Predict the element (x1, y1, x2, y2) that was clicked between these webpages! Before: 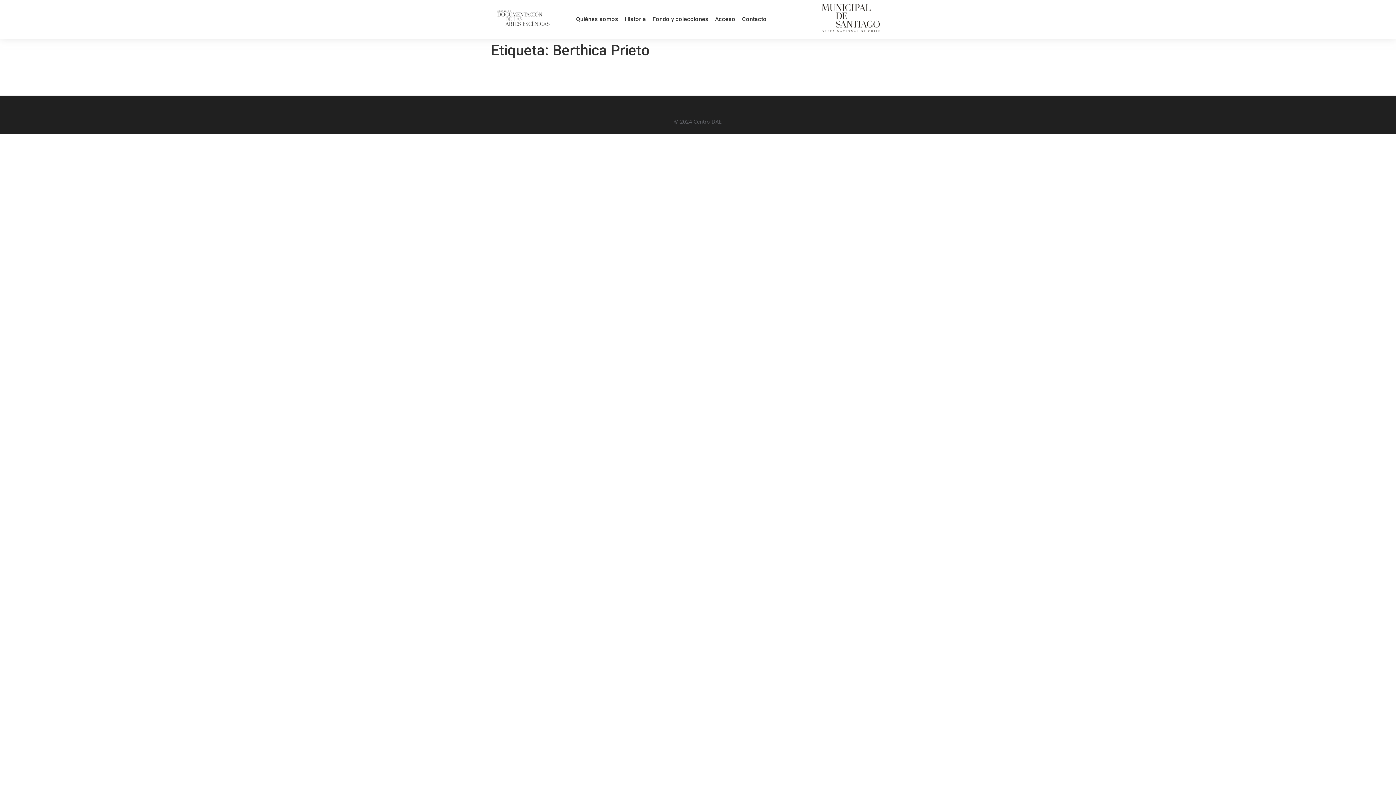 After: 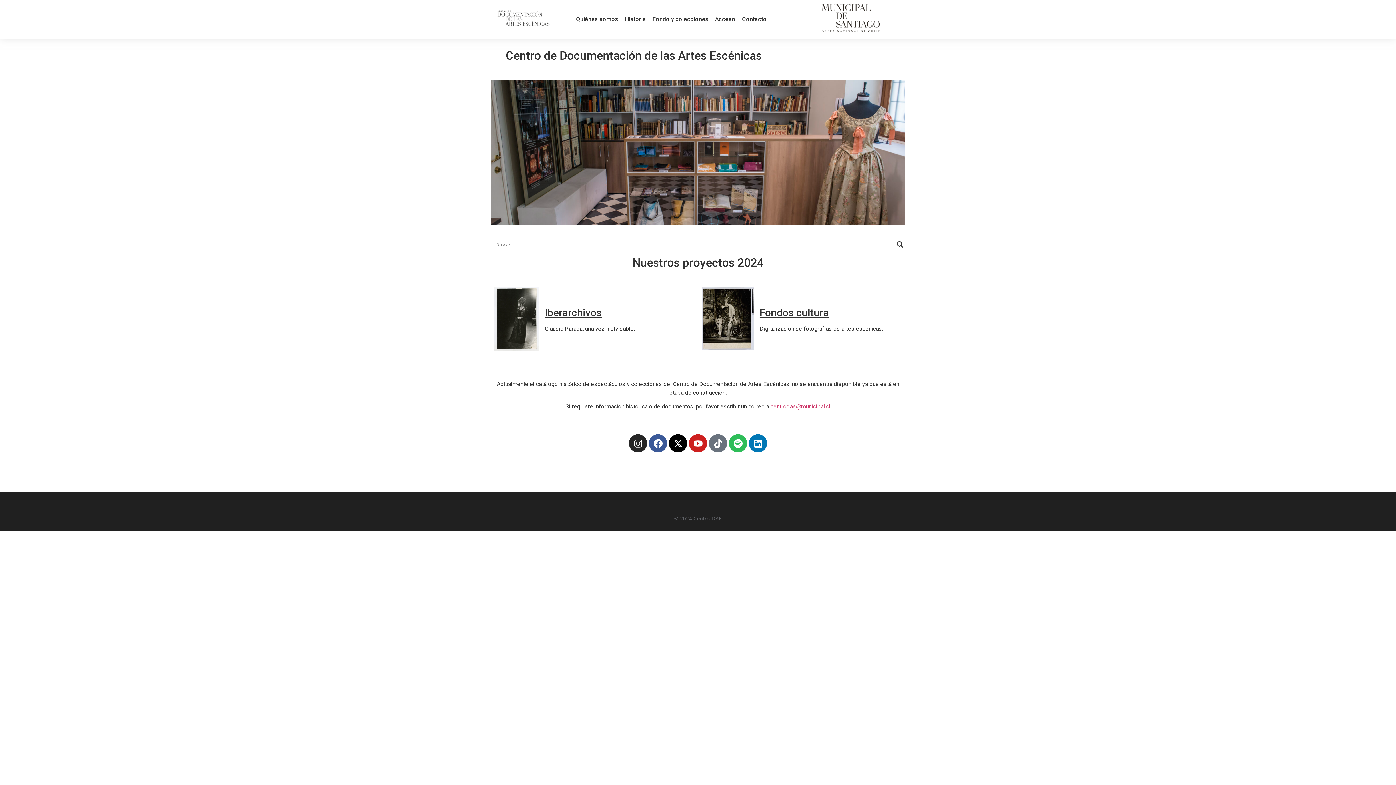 Action: bbox: (494, 3, 552, 32)